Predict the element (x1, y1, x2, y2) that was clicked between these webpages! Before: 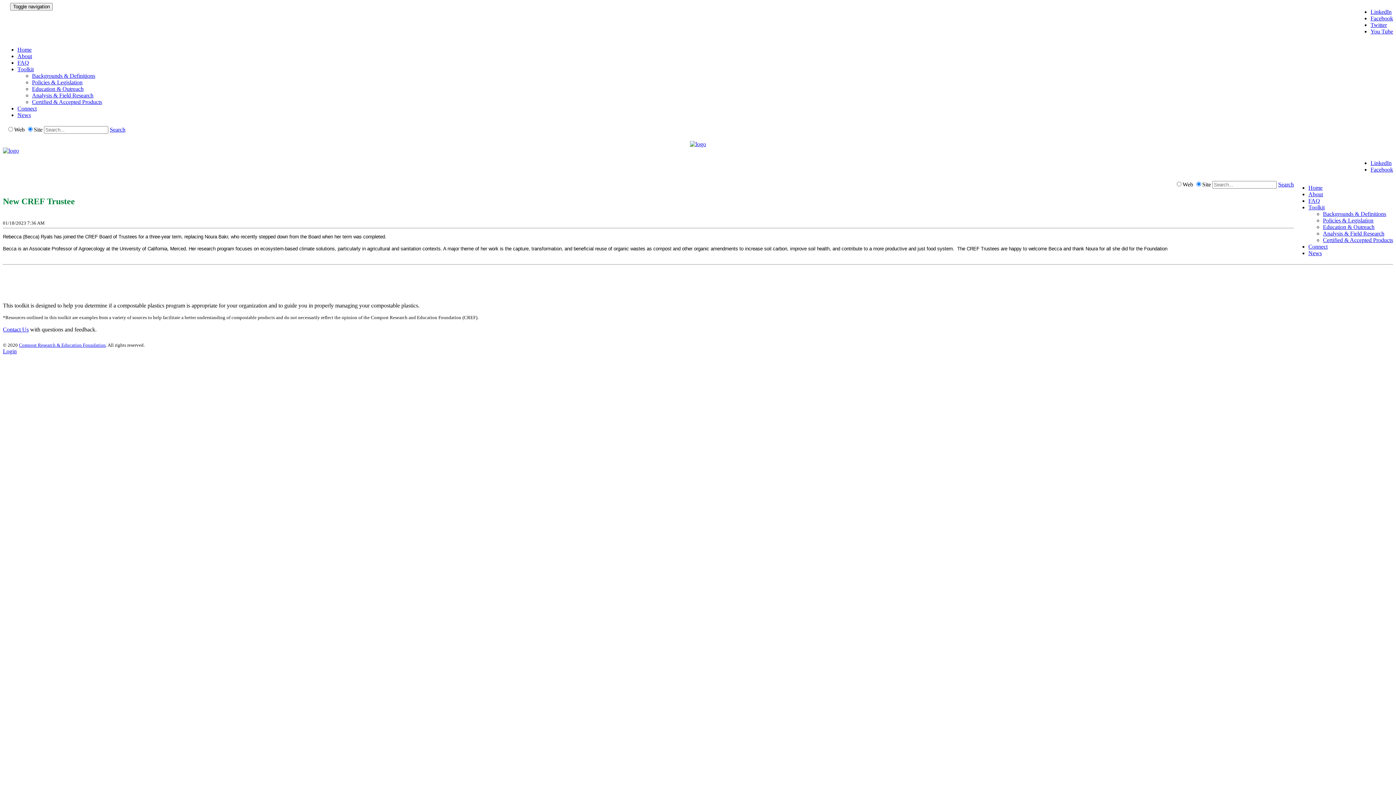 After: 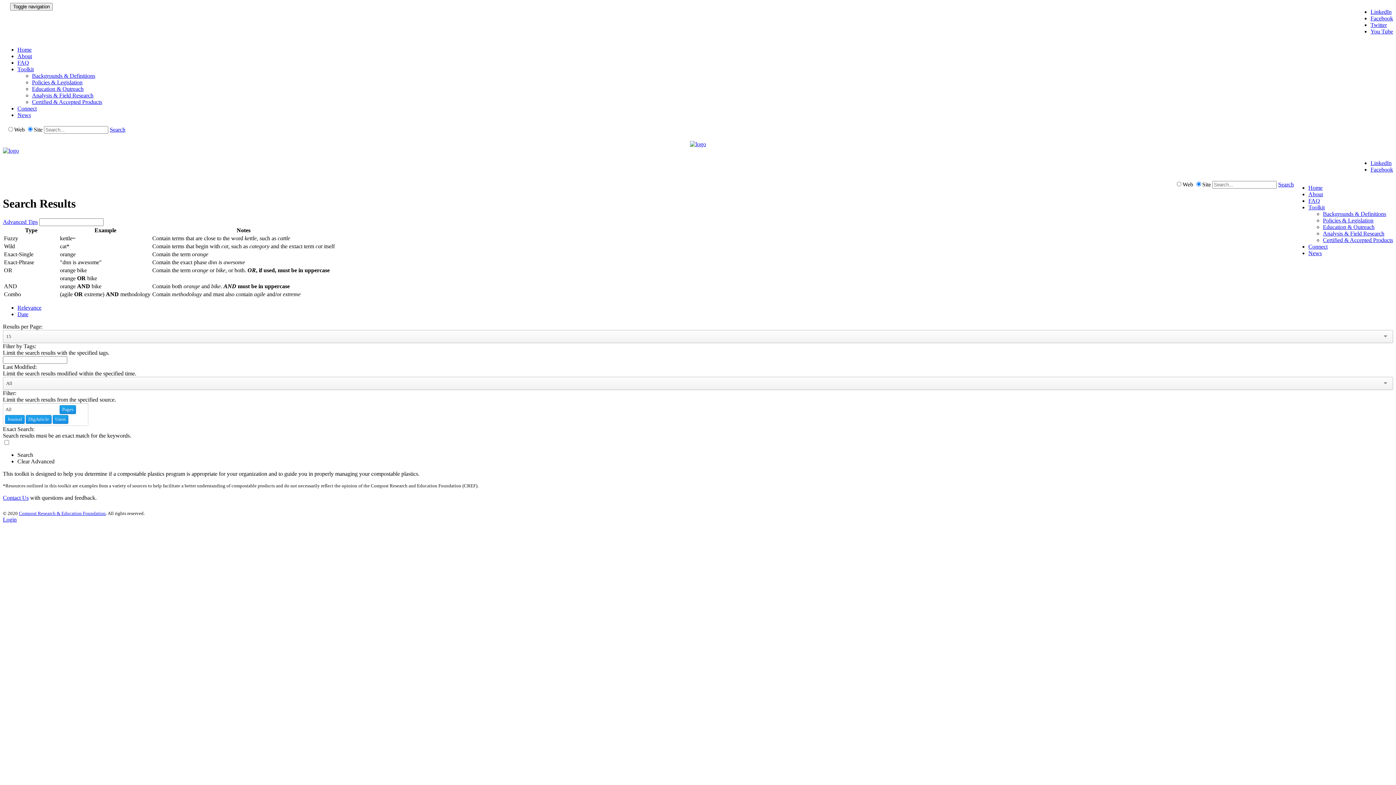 Action: bbox: (1278, 181, 1294, 187) label: Search